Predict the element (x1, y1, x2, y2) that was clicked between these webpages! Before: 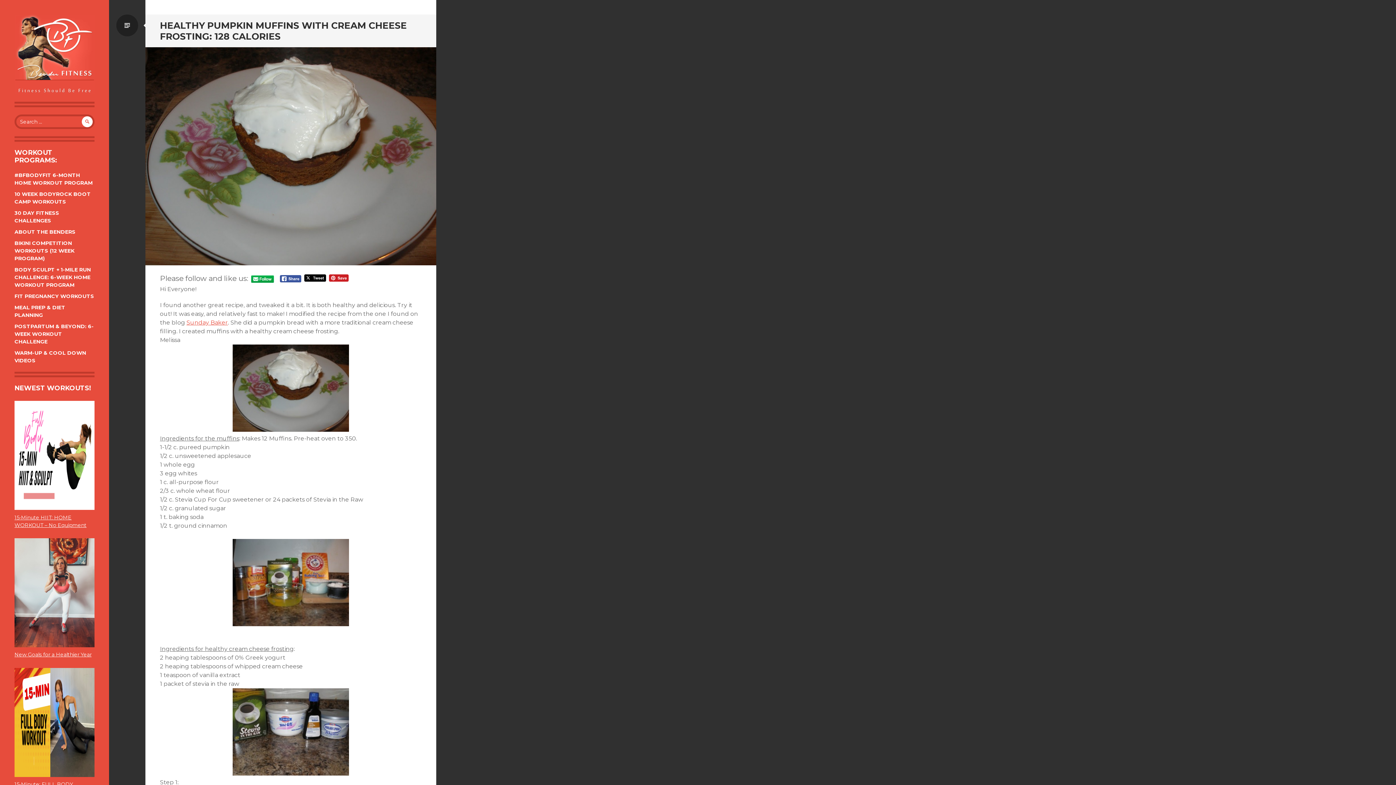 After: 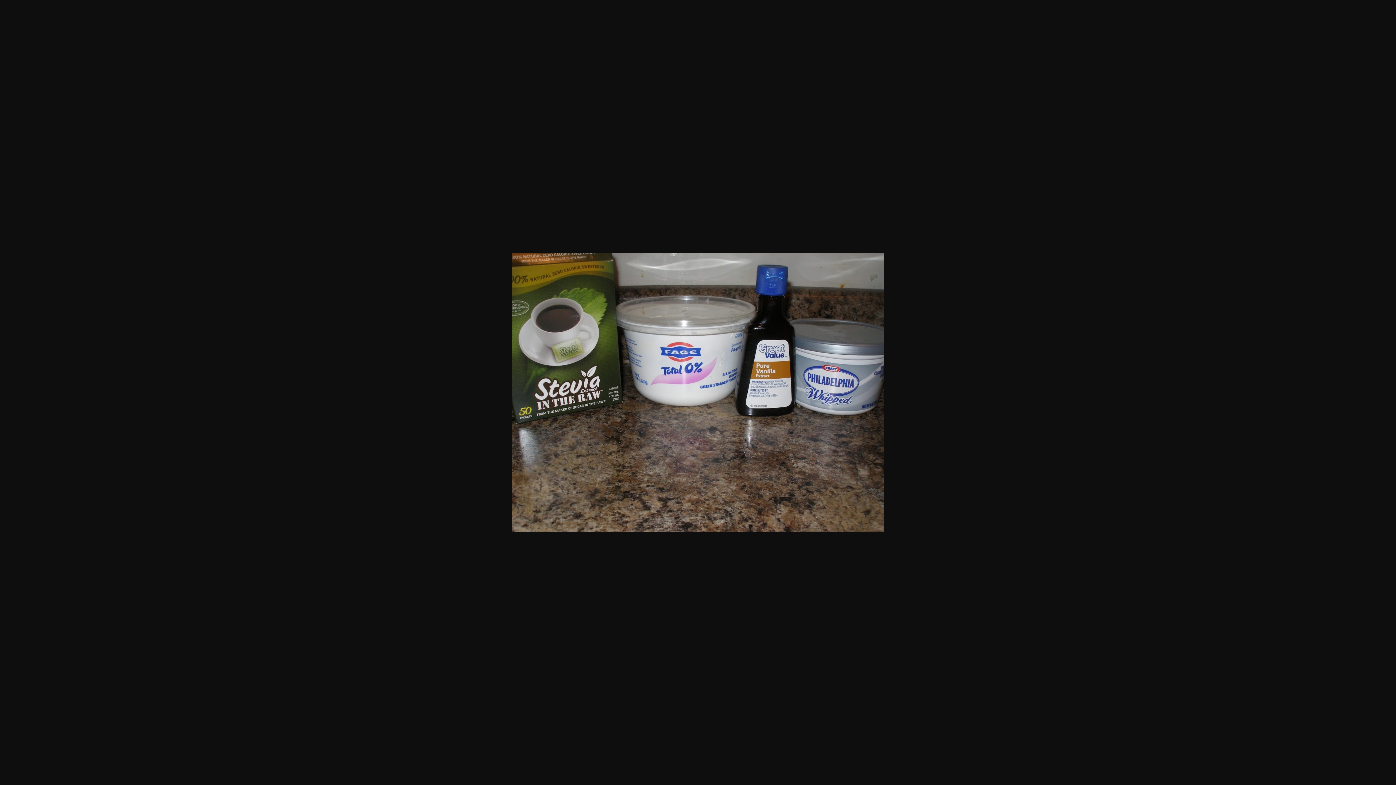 Action: bbox: (232, 770, 349, 777)